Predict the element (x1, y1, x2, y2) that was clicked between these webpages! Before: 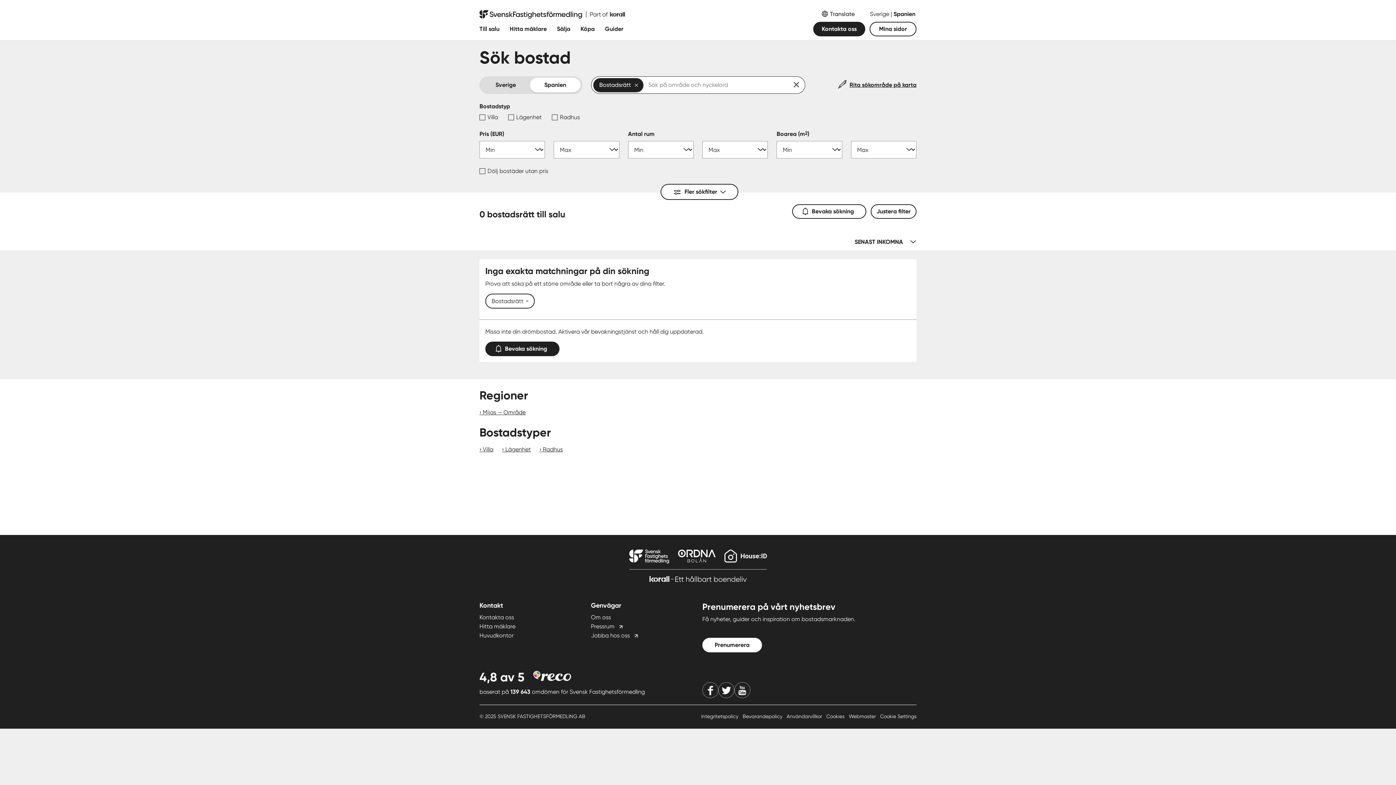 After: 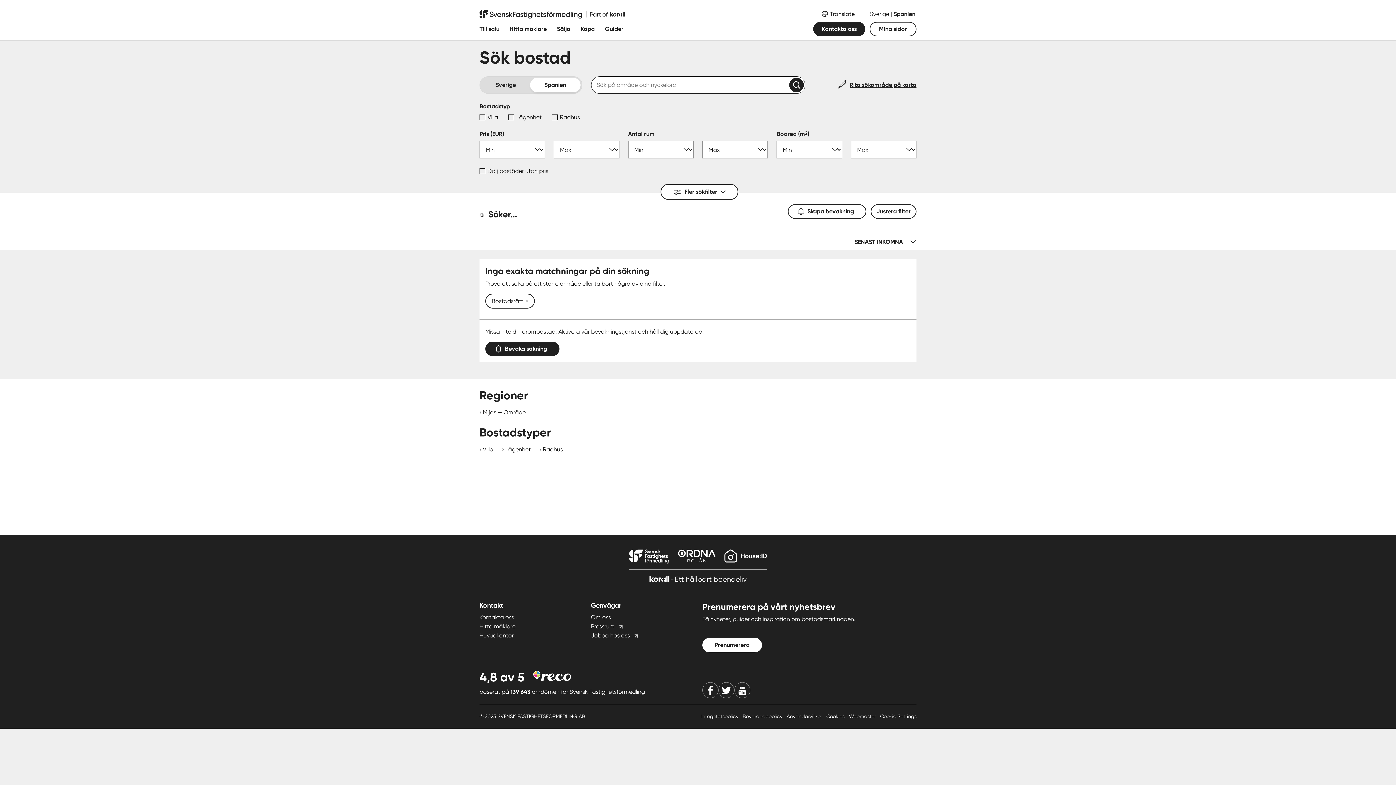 Action: bbox: (630, 82, 643, 87)